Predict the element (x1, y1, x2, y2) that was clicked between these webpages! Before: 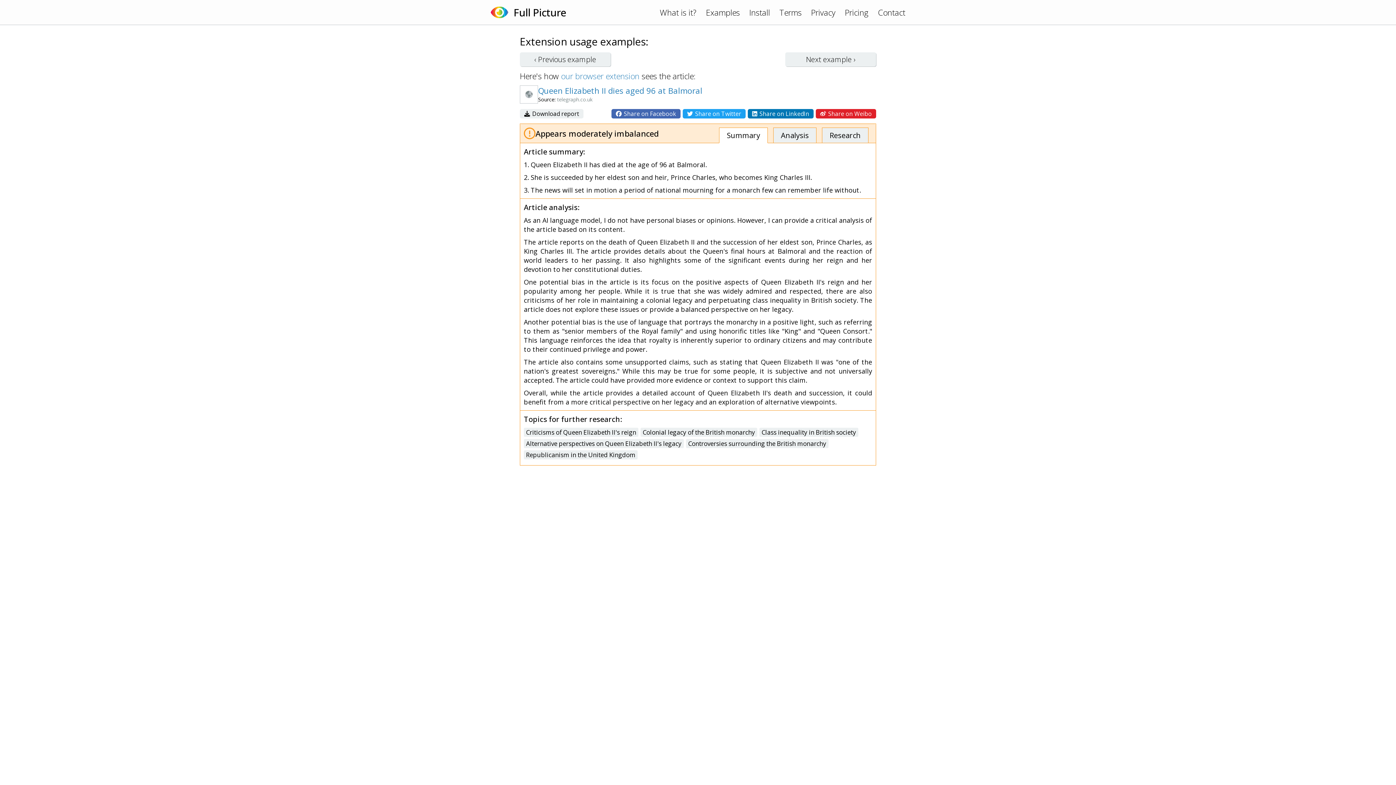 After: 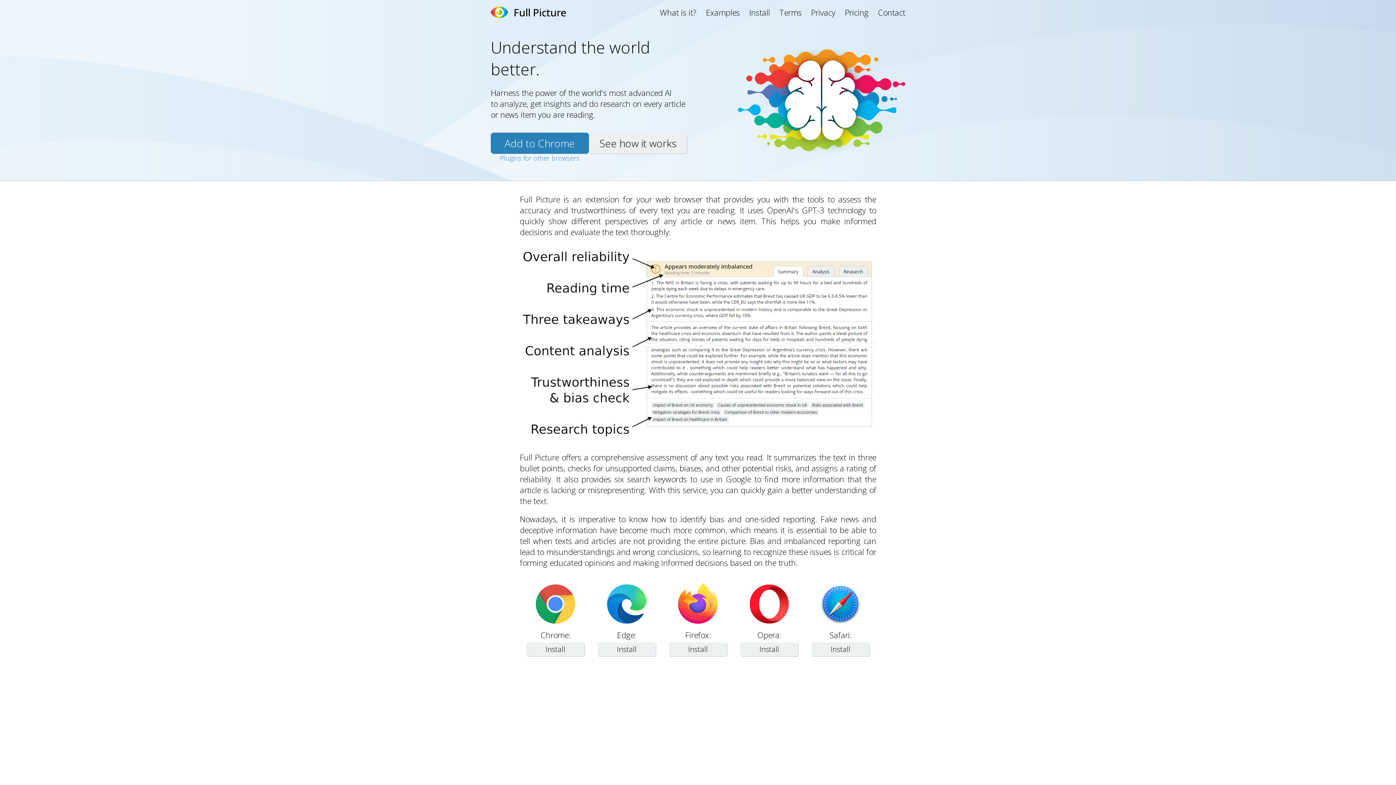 Action: bbox: (660, 6, 696, 17) label: What is it?